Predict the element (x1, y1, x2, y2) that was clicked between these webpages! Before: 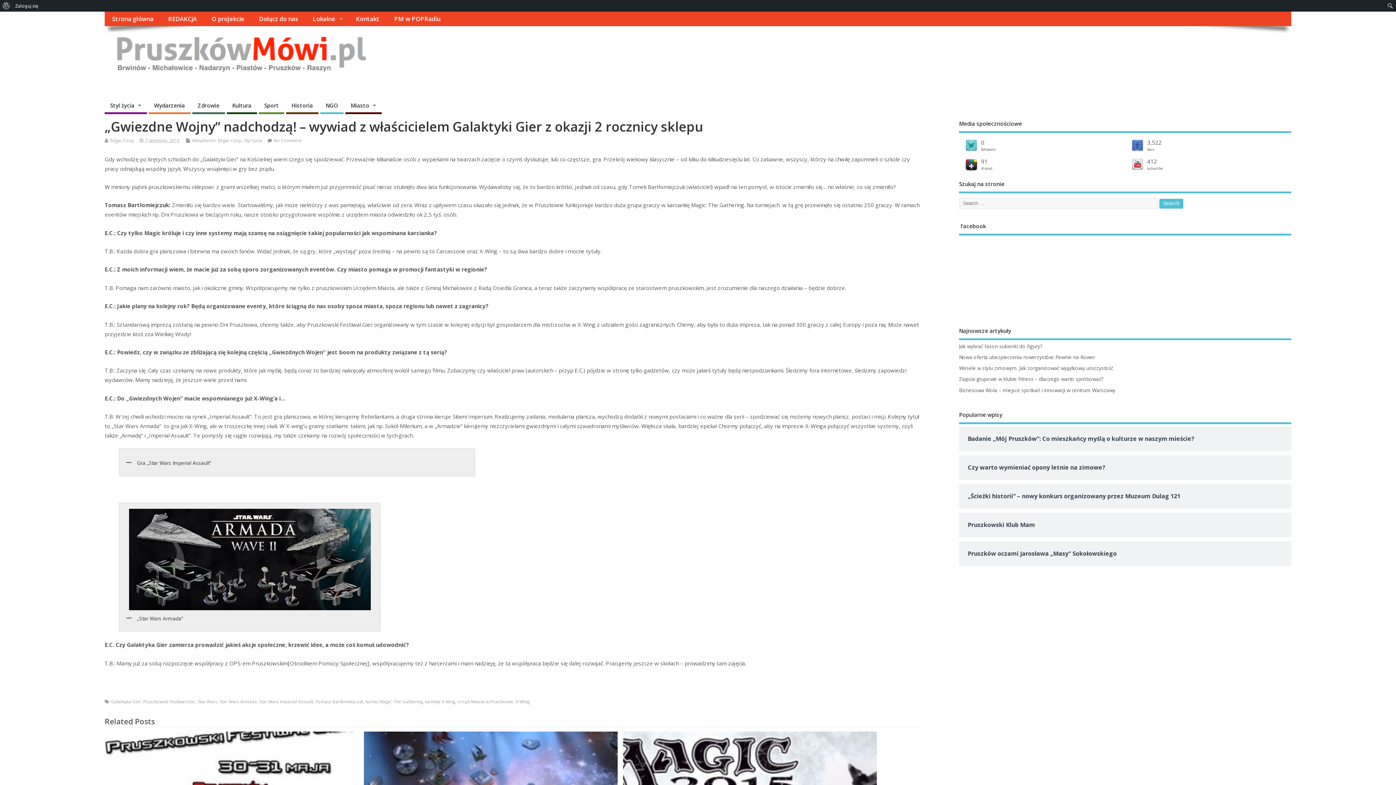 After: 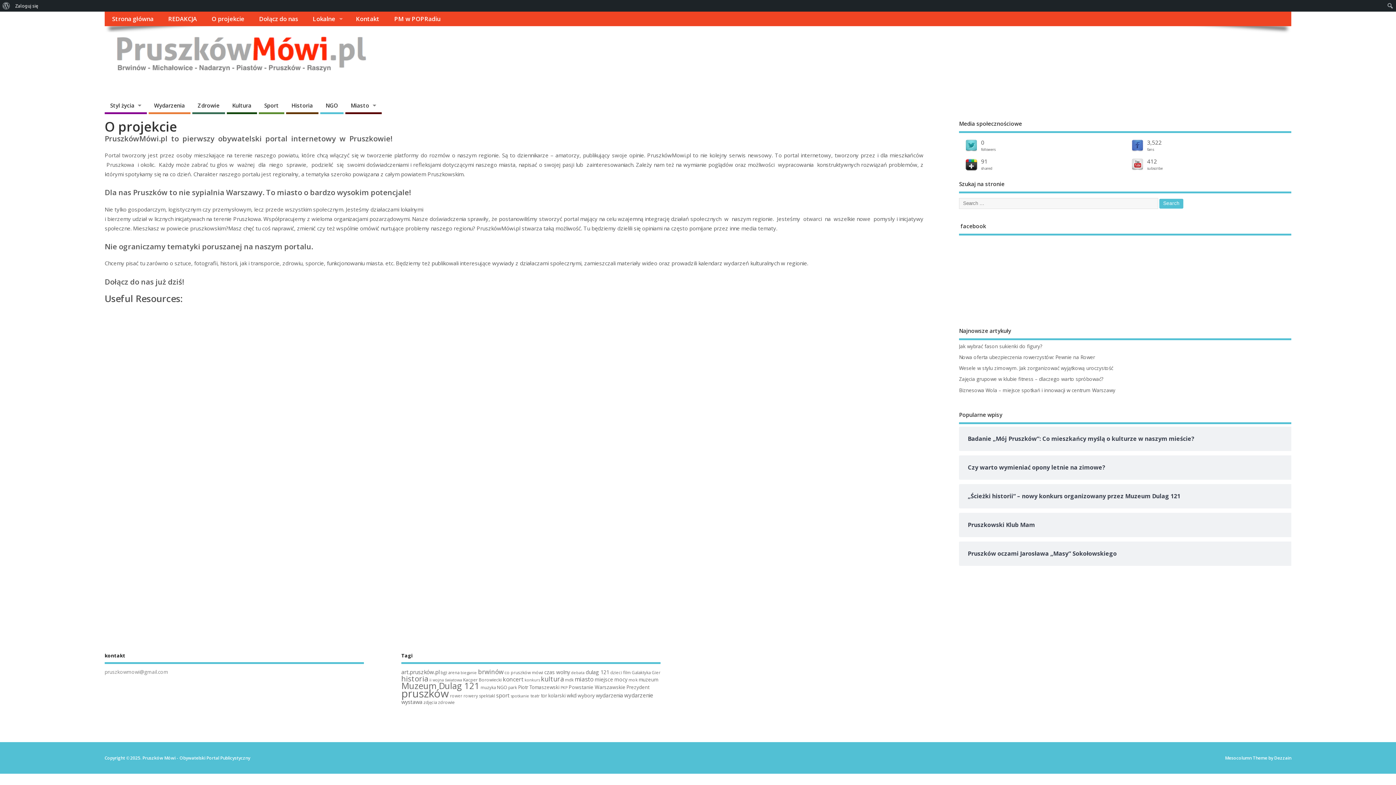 Action: label: O projekcie bbox: (204, 11, 251, 26)